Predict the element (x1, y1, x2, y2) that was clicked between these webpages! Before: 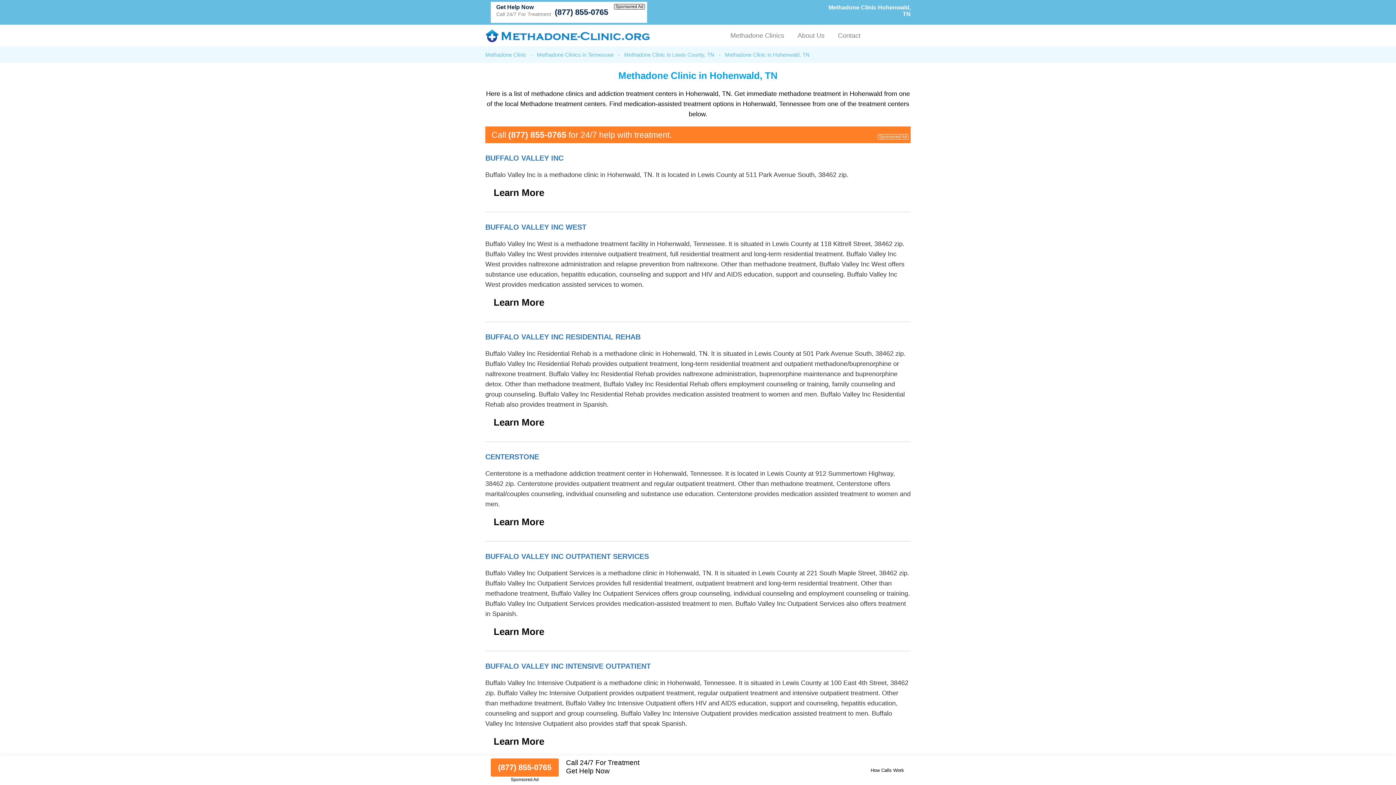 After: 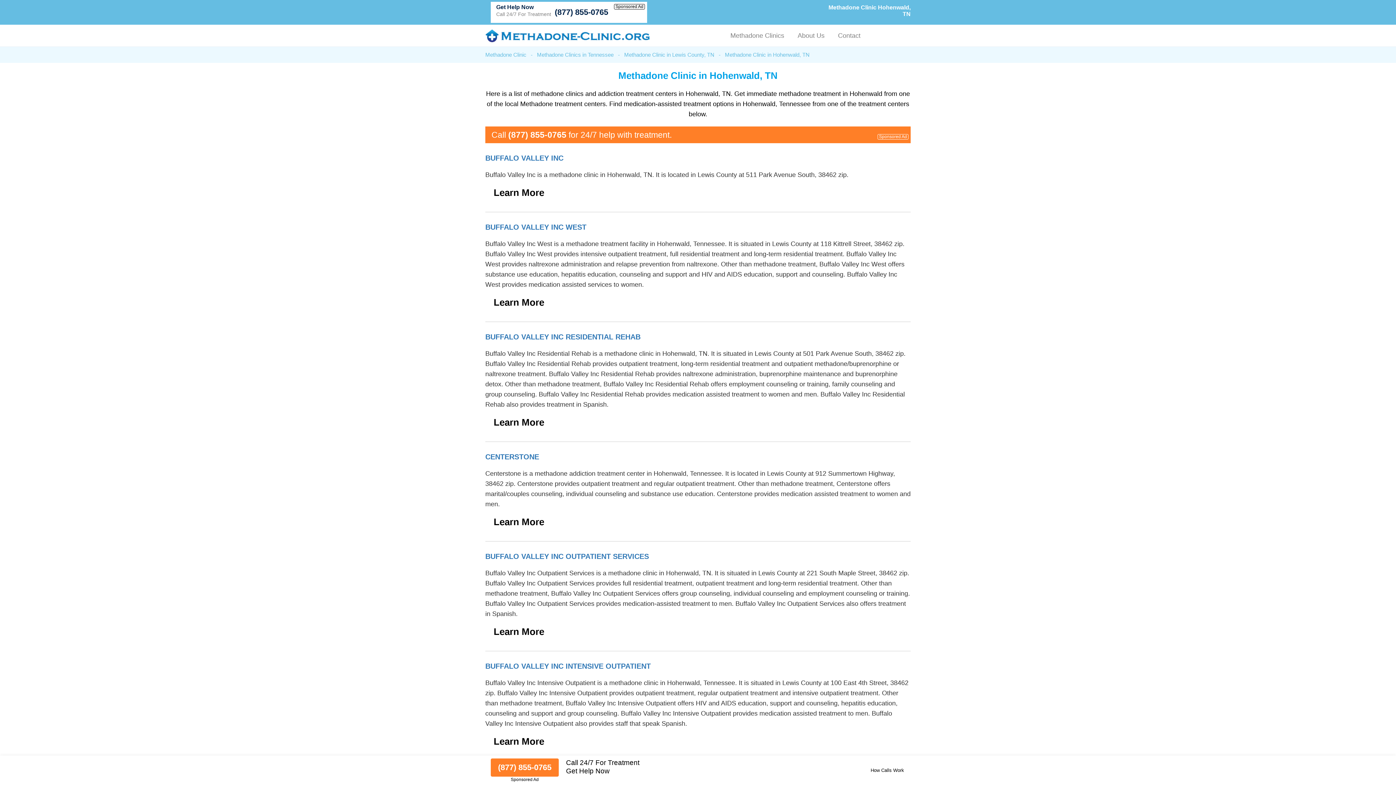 Action: label: Learn More bbox: (485, 415, 544, 430)